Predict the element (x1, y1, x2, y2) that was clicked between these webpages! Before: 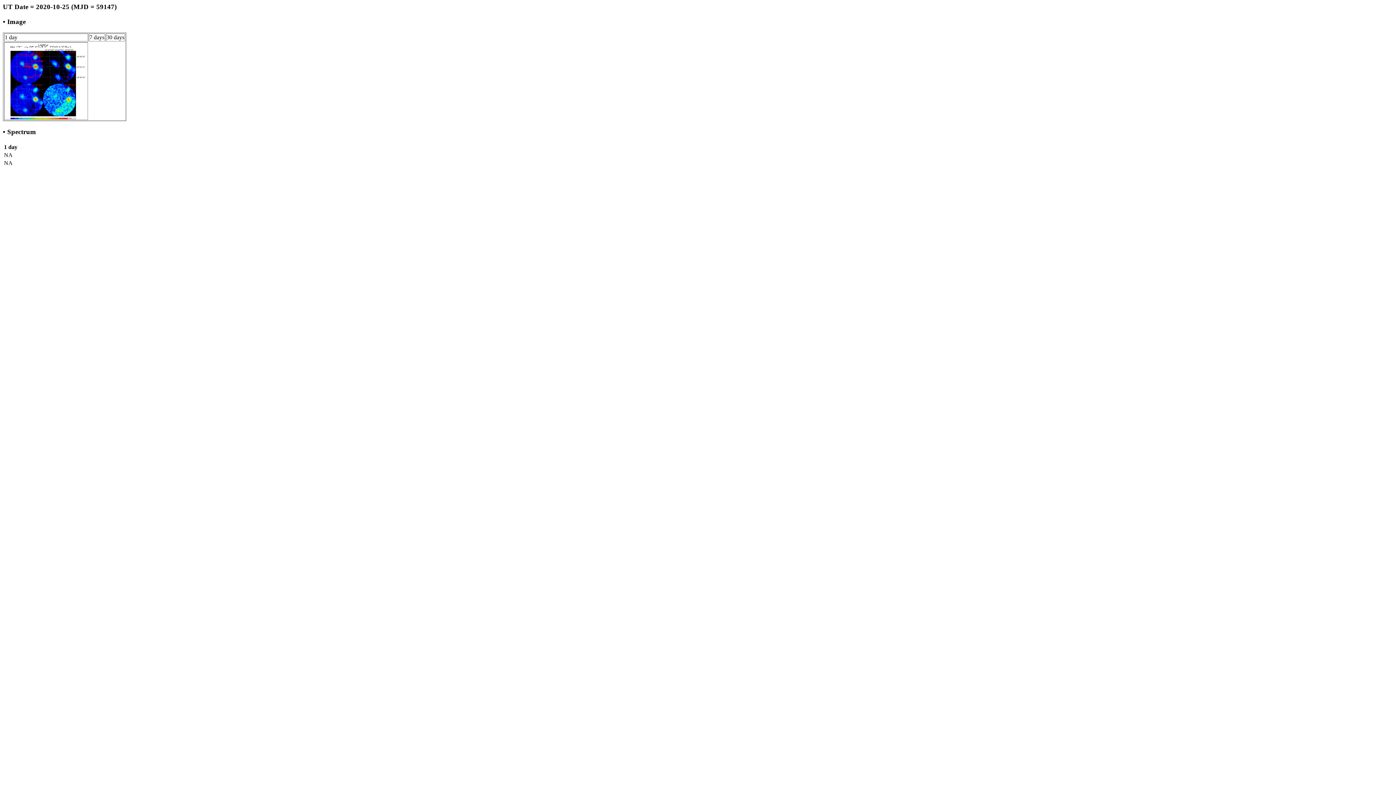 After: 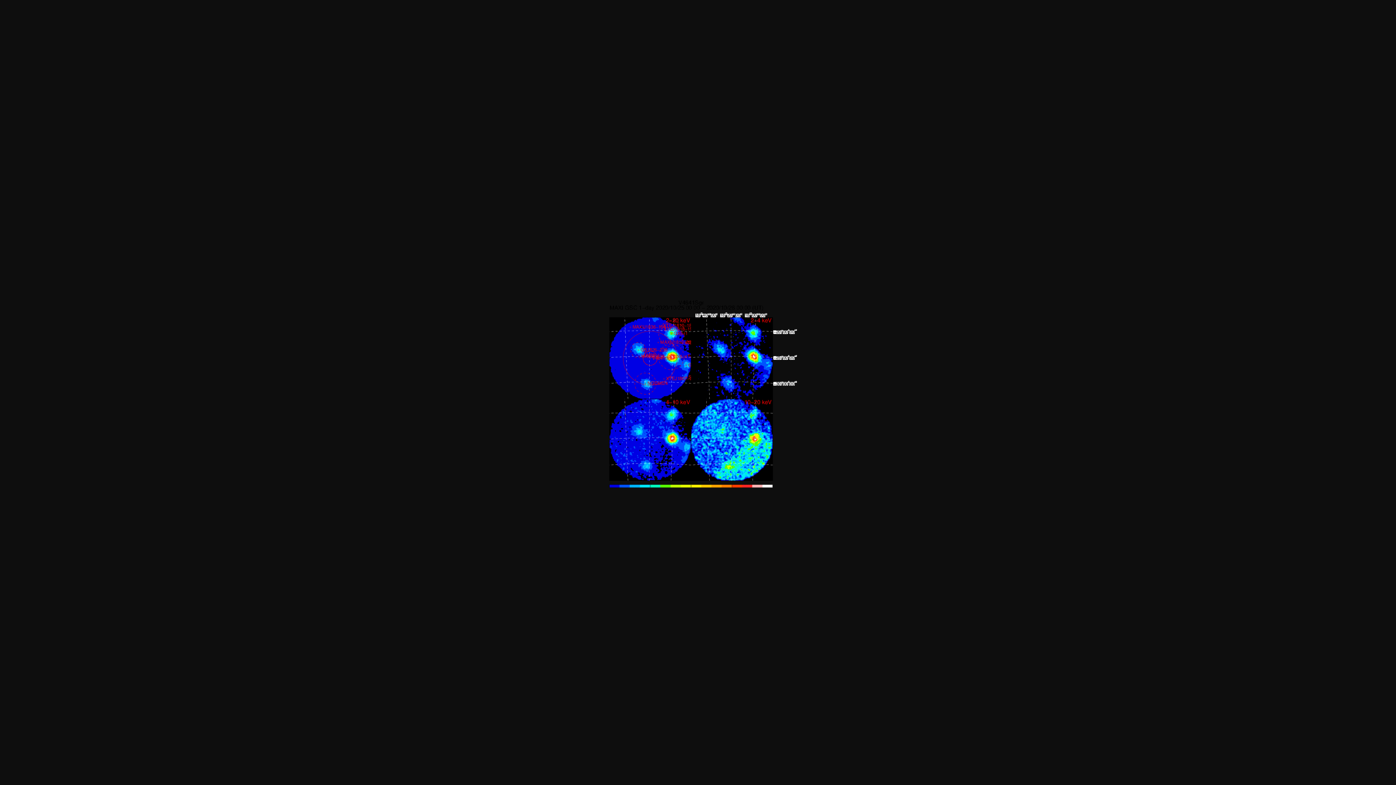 Action: bbox: (4, 114, 87, 120)